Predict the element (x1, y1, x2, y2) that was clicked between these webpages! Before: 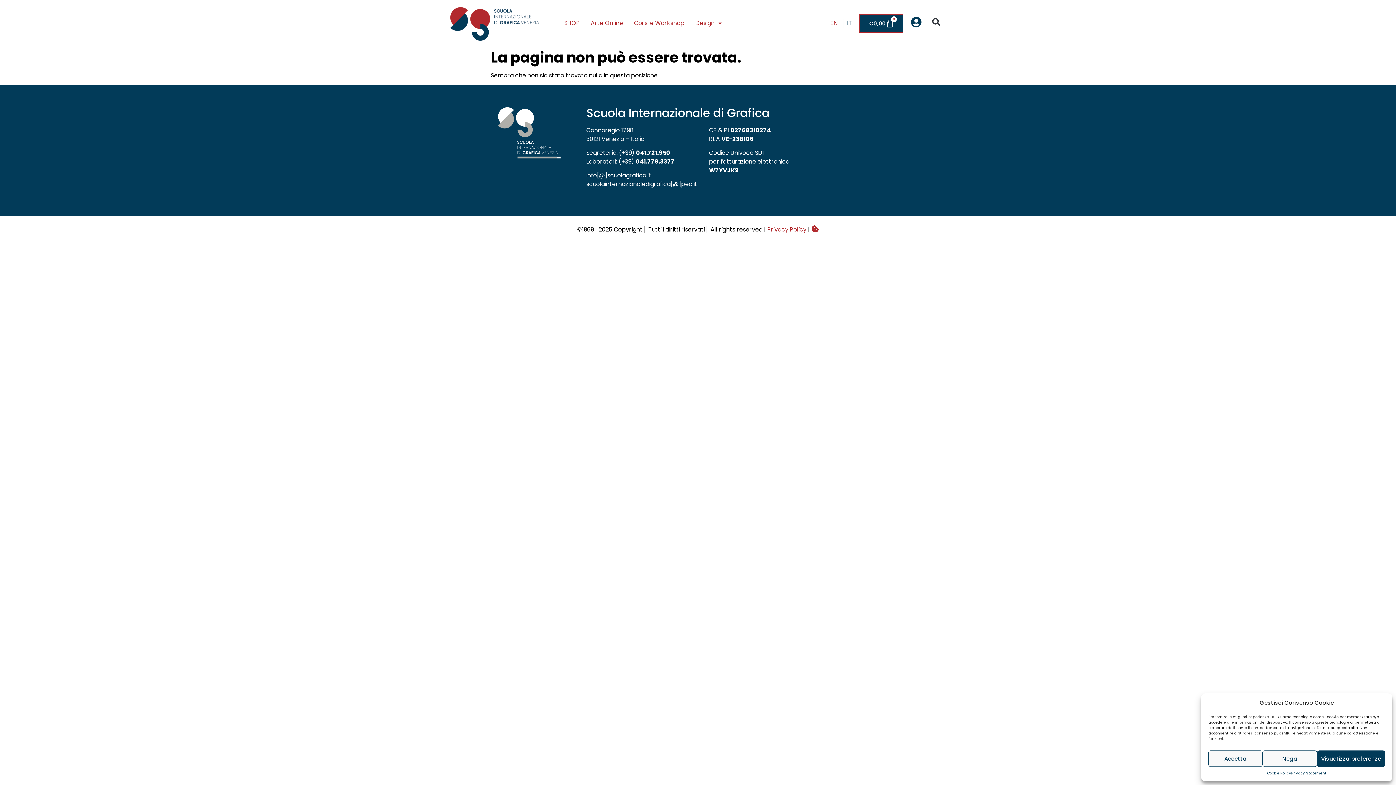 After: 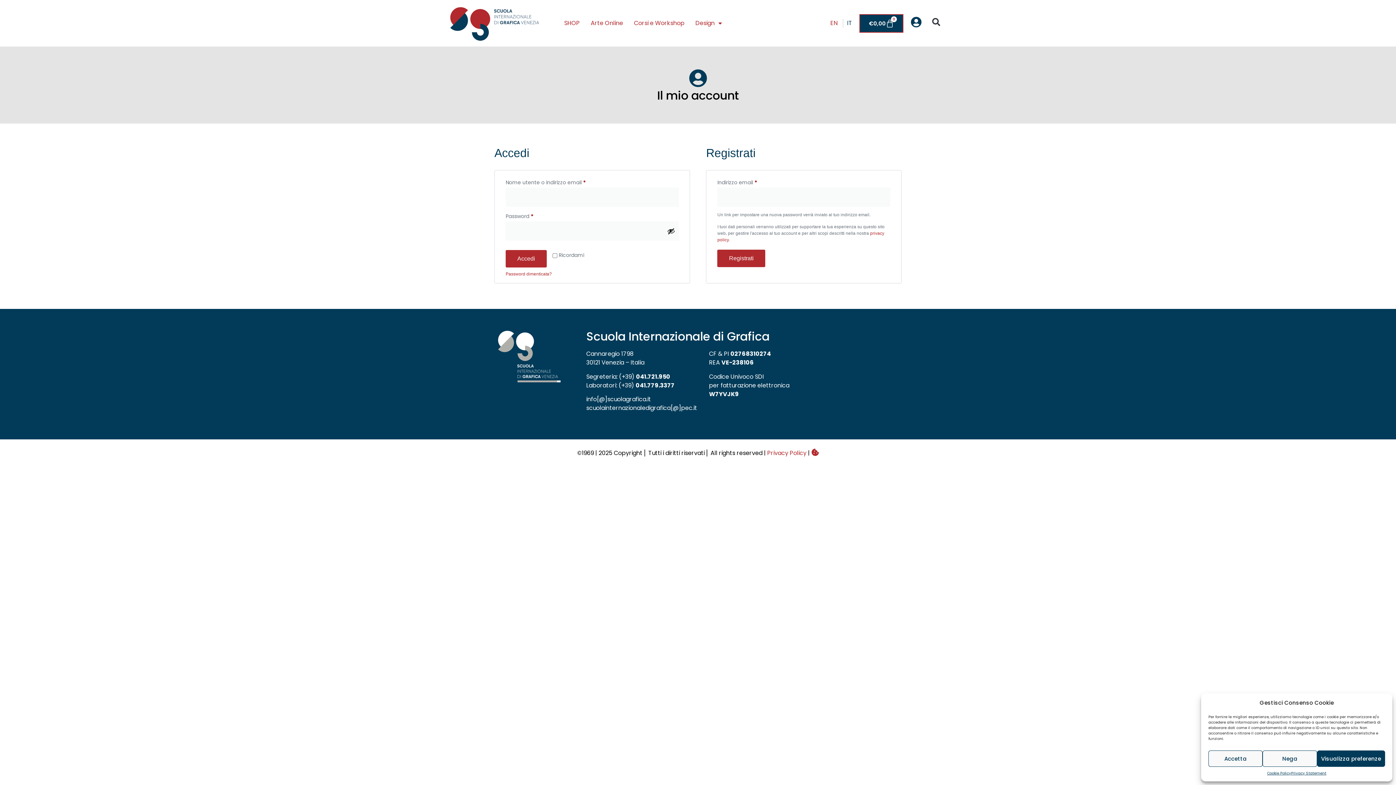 Action: bbox: (911, 16, 921, 27)